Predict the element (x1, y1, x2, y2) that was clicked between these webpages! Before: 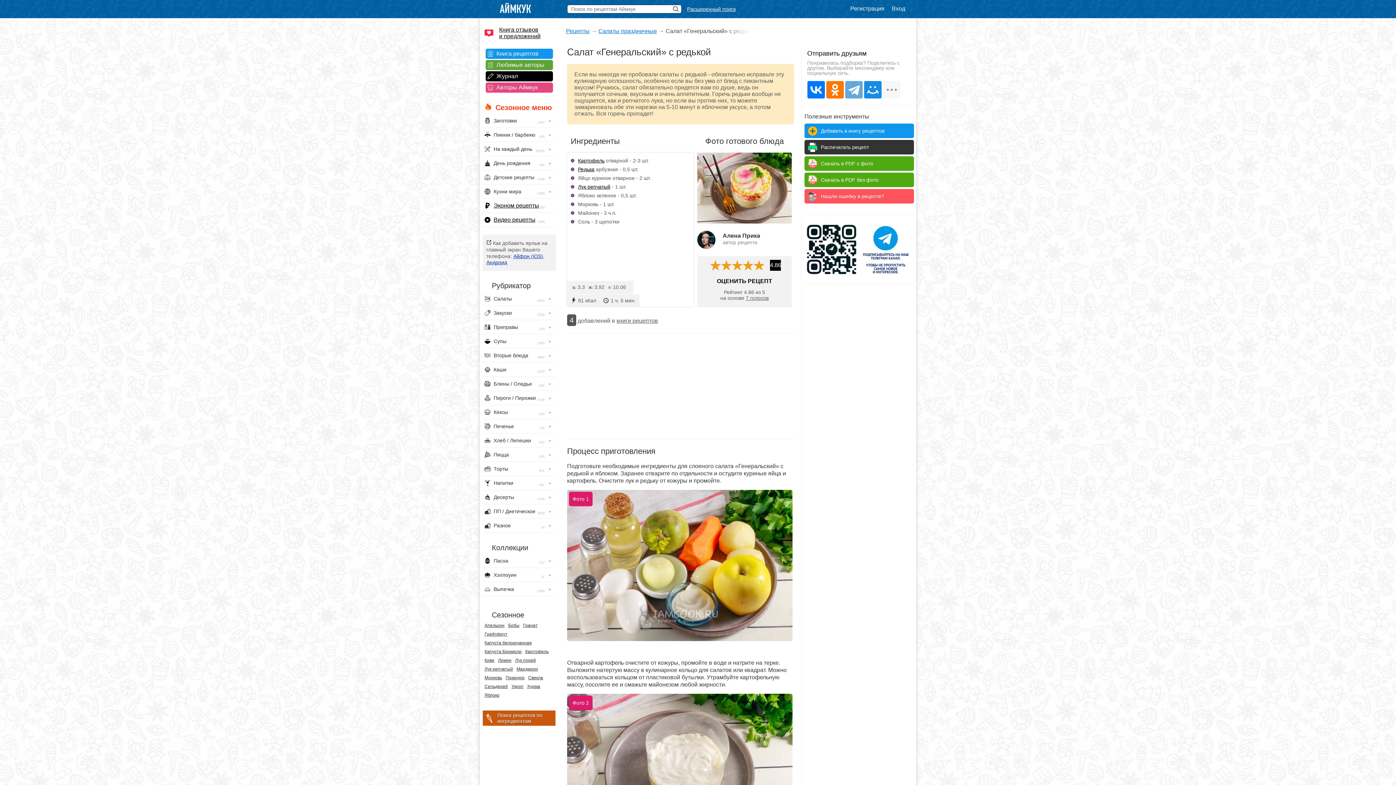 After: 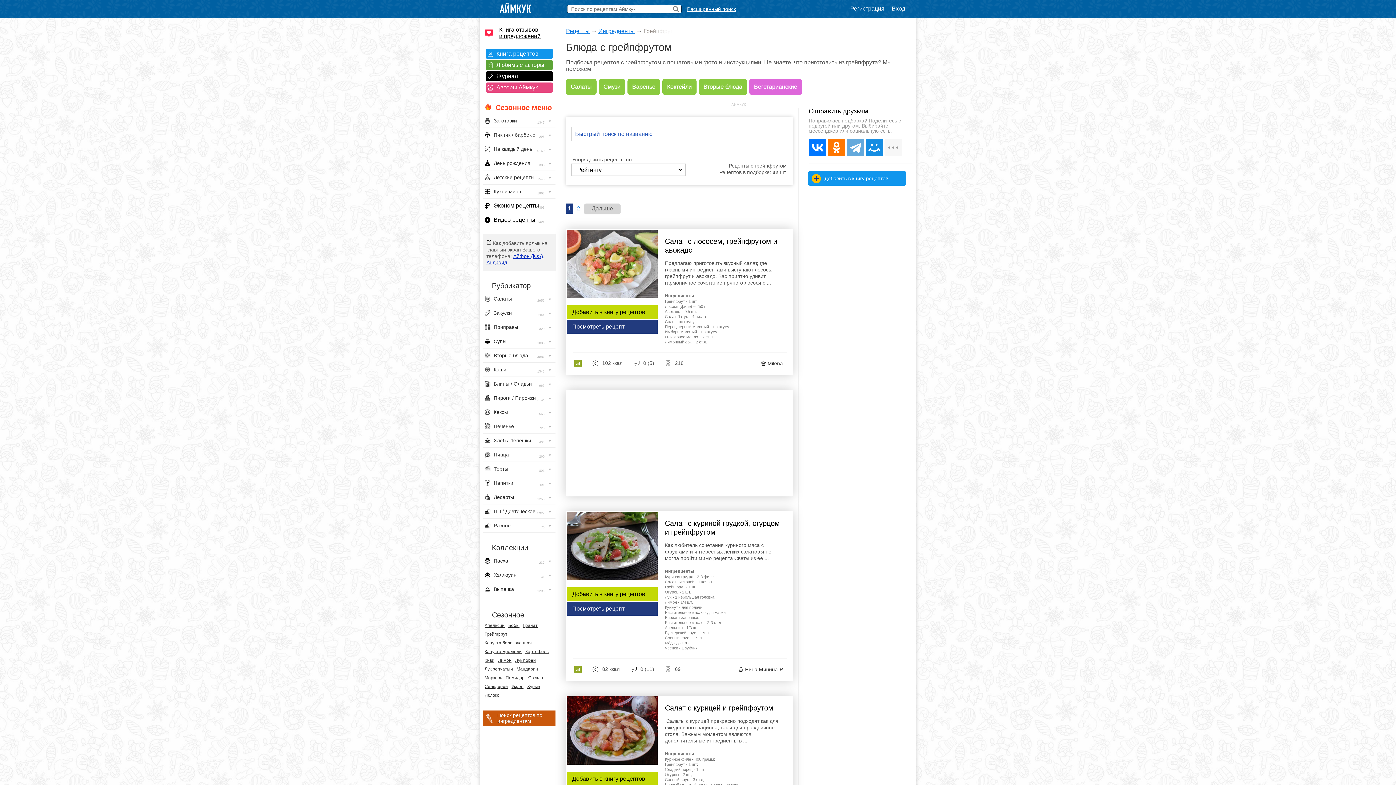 Action: bbox: (484, 632, 507, 637) label: Грейпфрут